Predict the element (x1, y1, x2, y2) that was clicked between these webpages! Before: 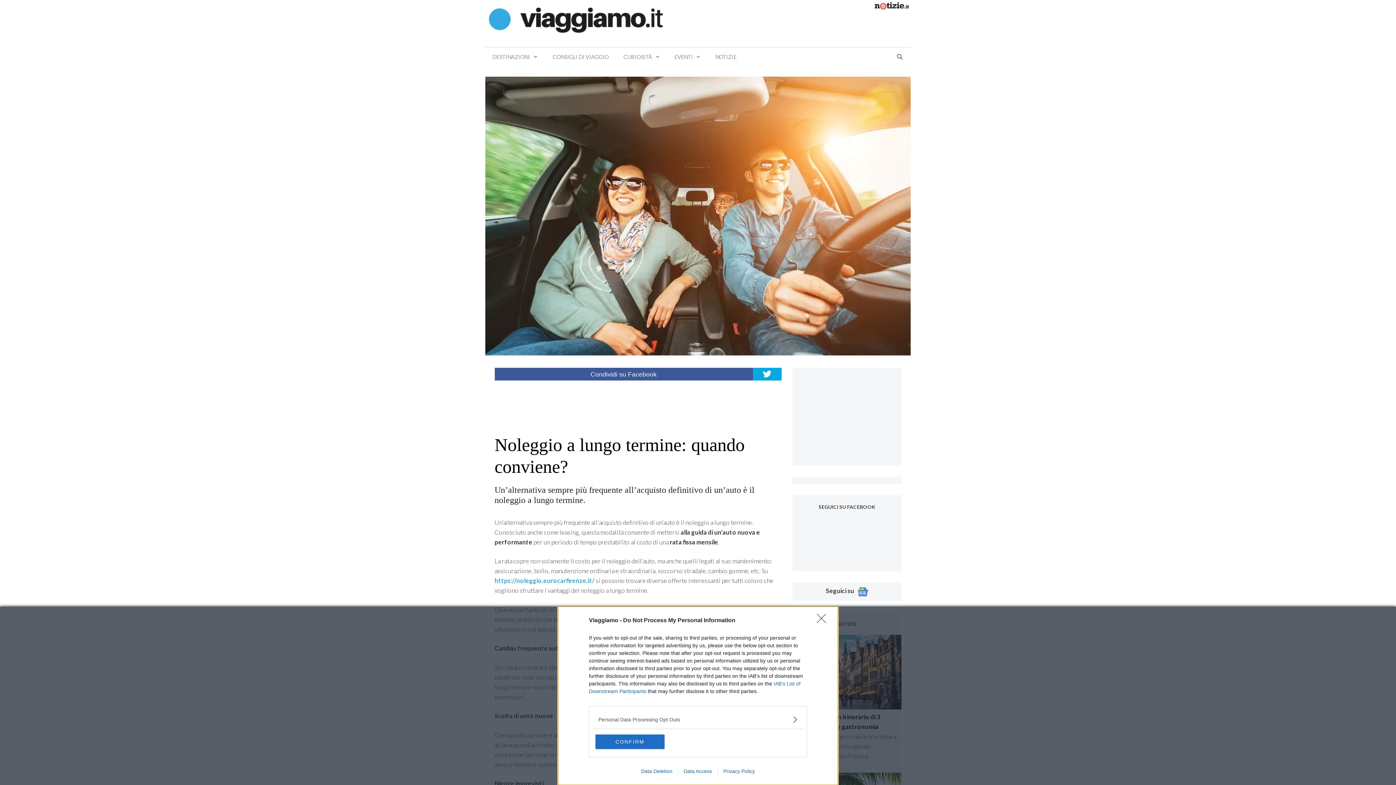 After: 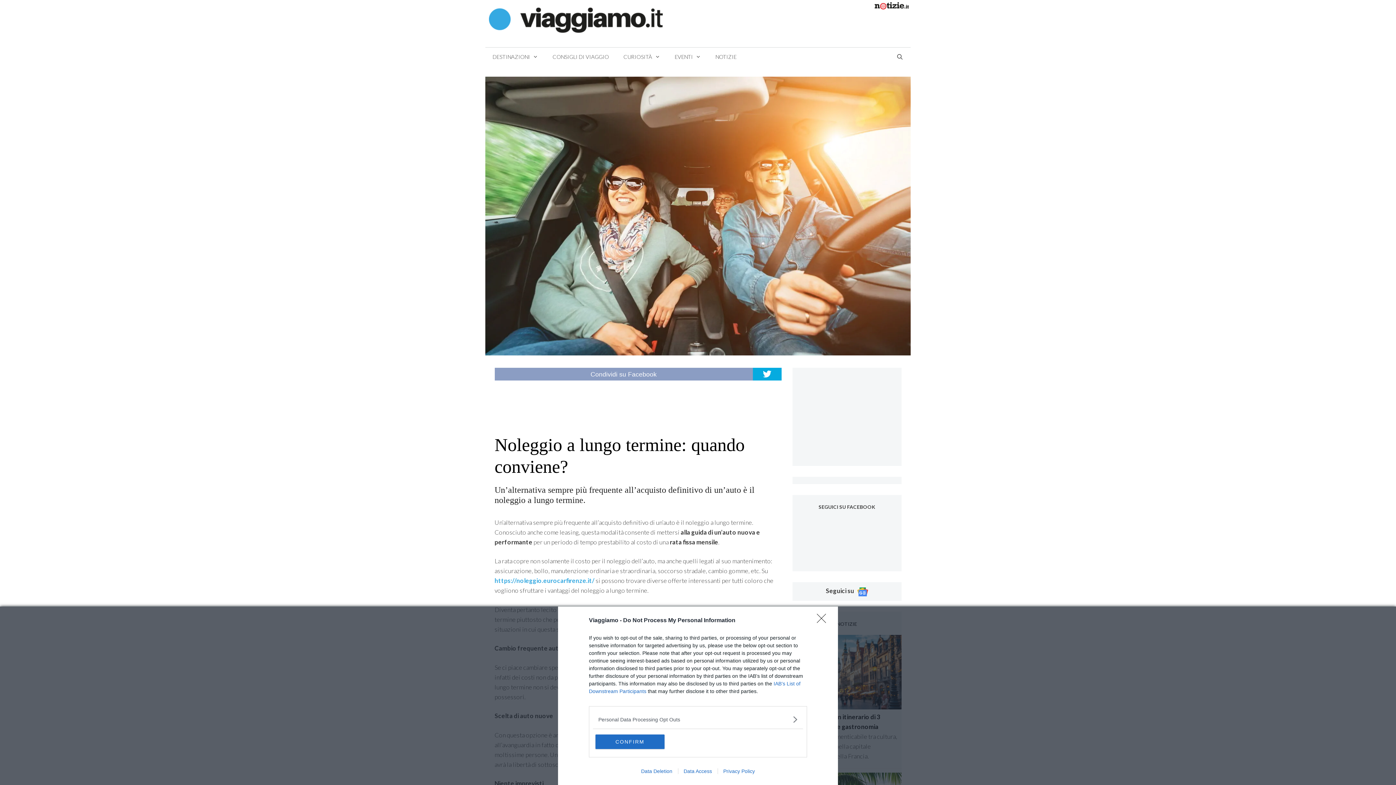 Action: bbox: (494, 367, 752, 380) label: Condividi su Facebook